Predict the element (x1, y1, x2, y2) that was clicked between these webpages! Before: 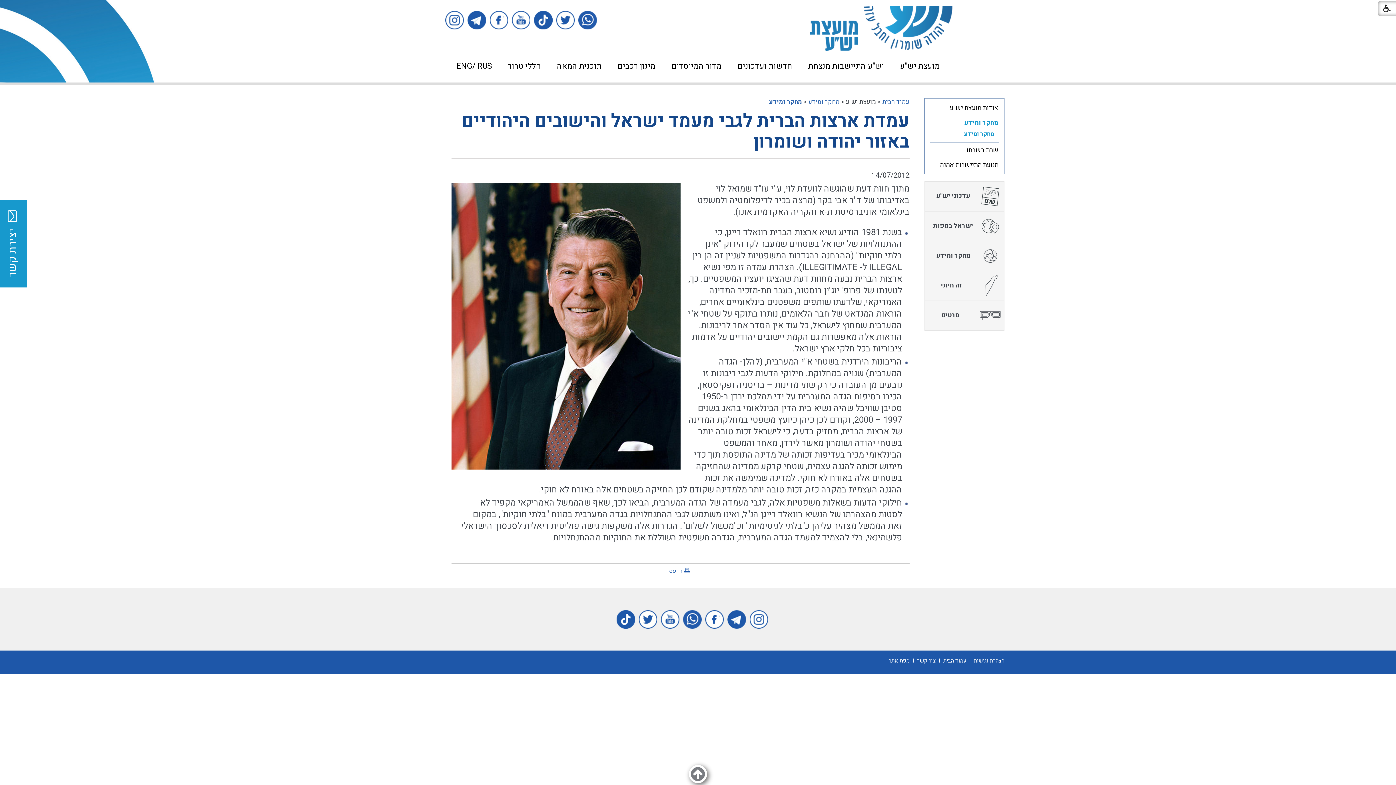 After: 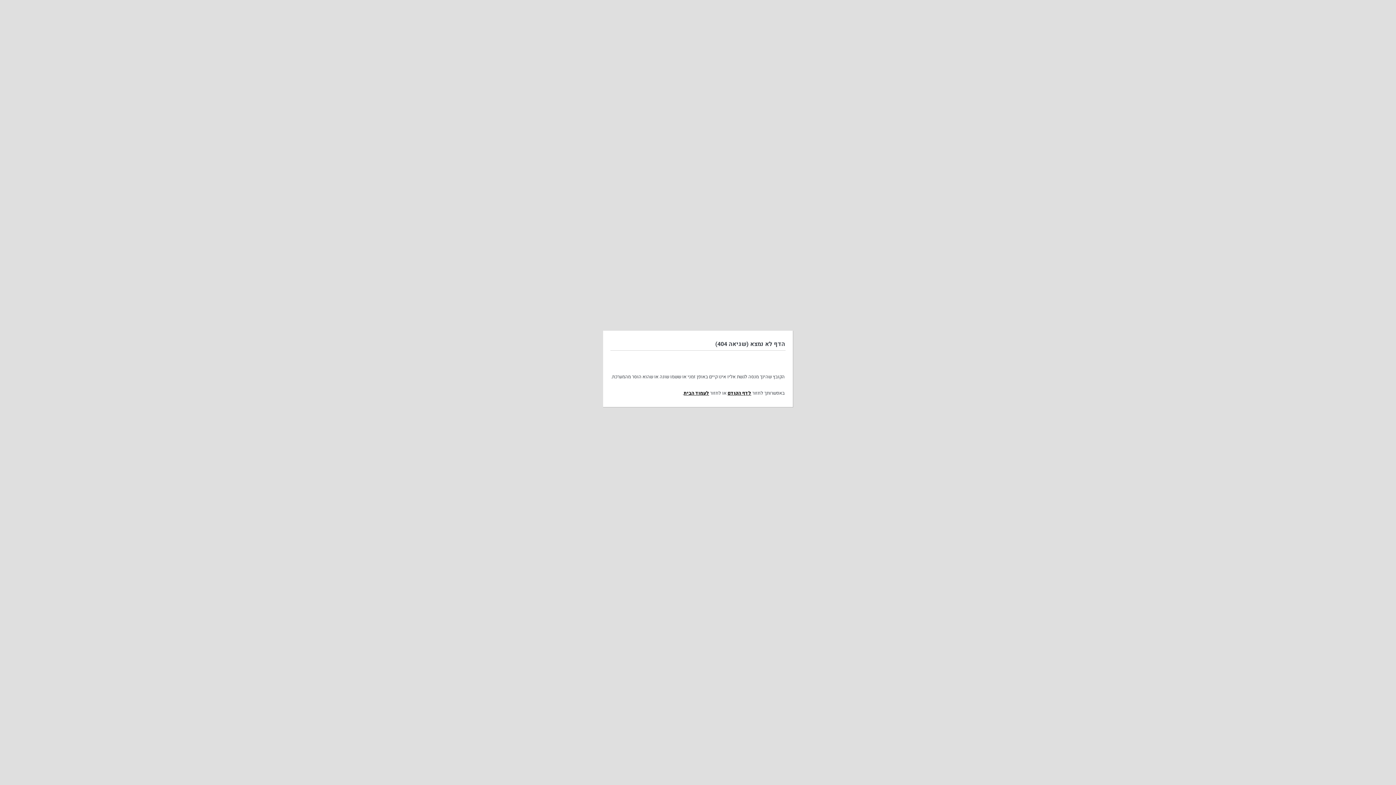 Action: bbox: (943, 658, 966, 664) label: עמוד הבית